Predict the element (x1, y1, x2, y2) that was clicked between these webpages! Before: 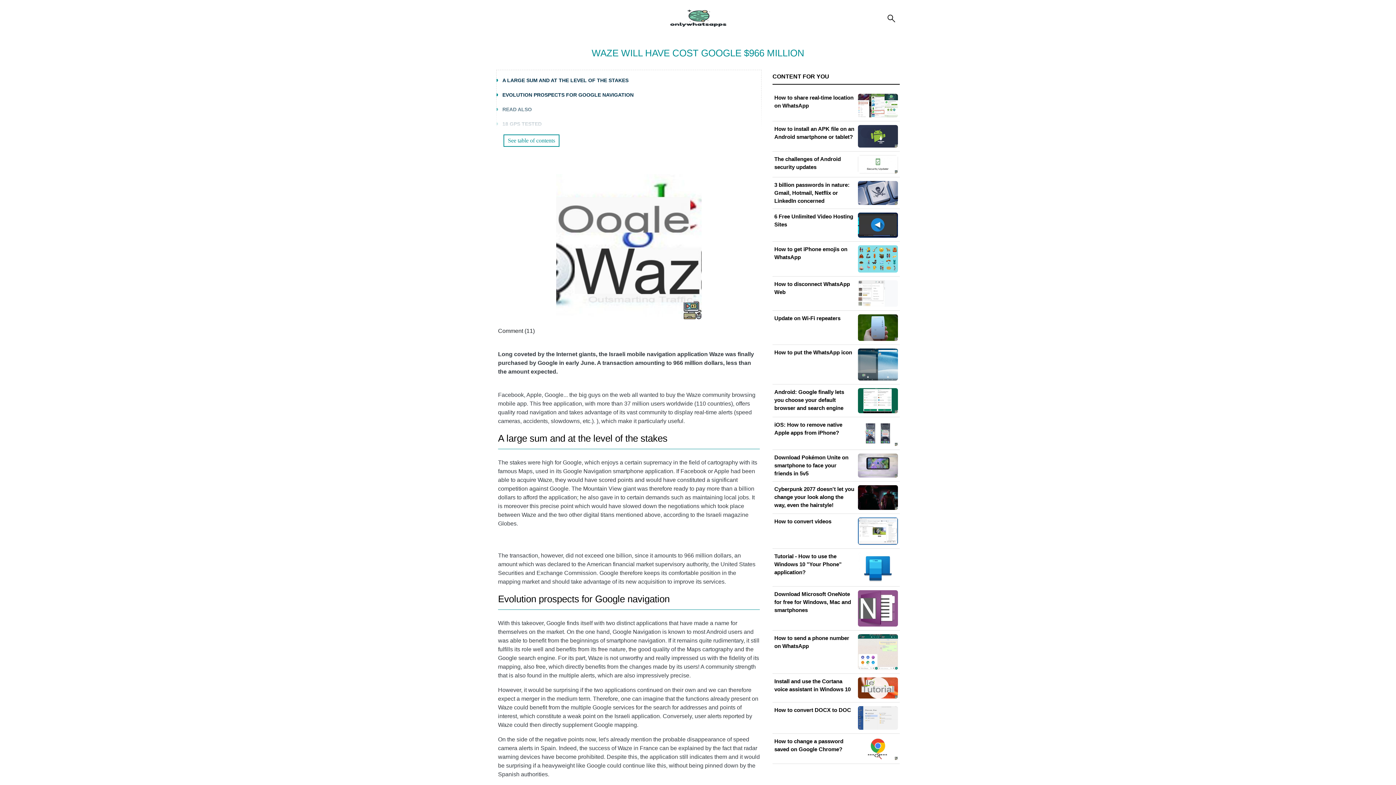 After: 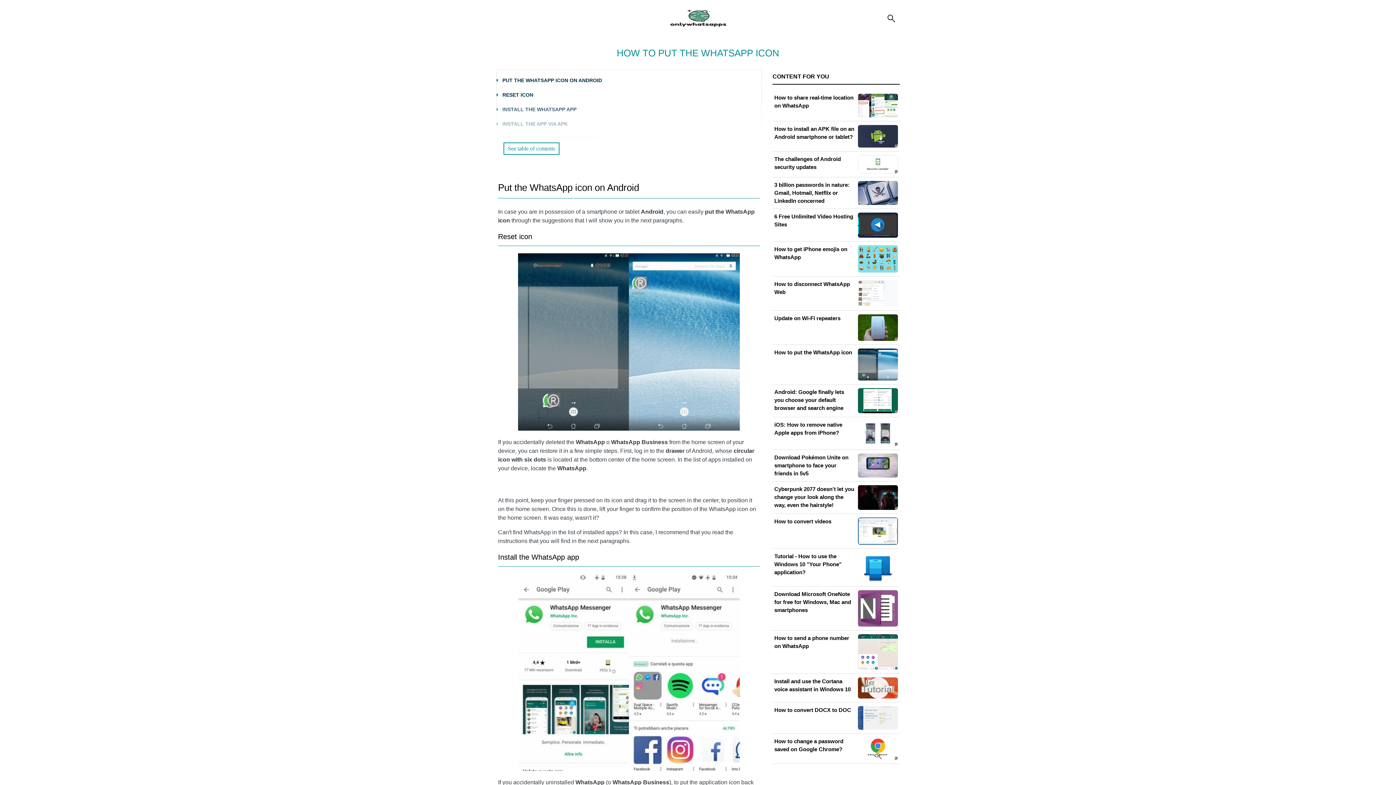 Action: bbox: (774, 348, 898, 380) label: How to put the WhatsApp icon